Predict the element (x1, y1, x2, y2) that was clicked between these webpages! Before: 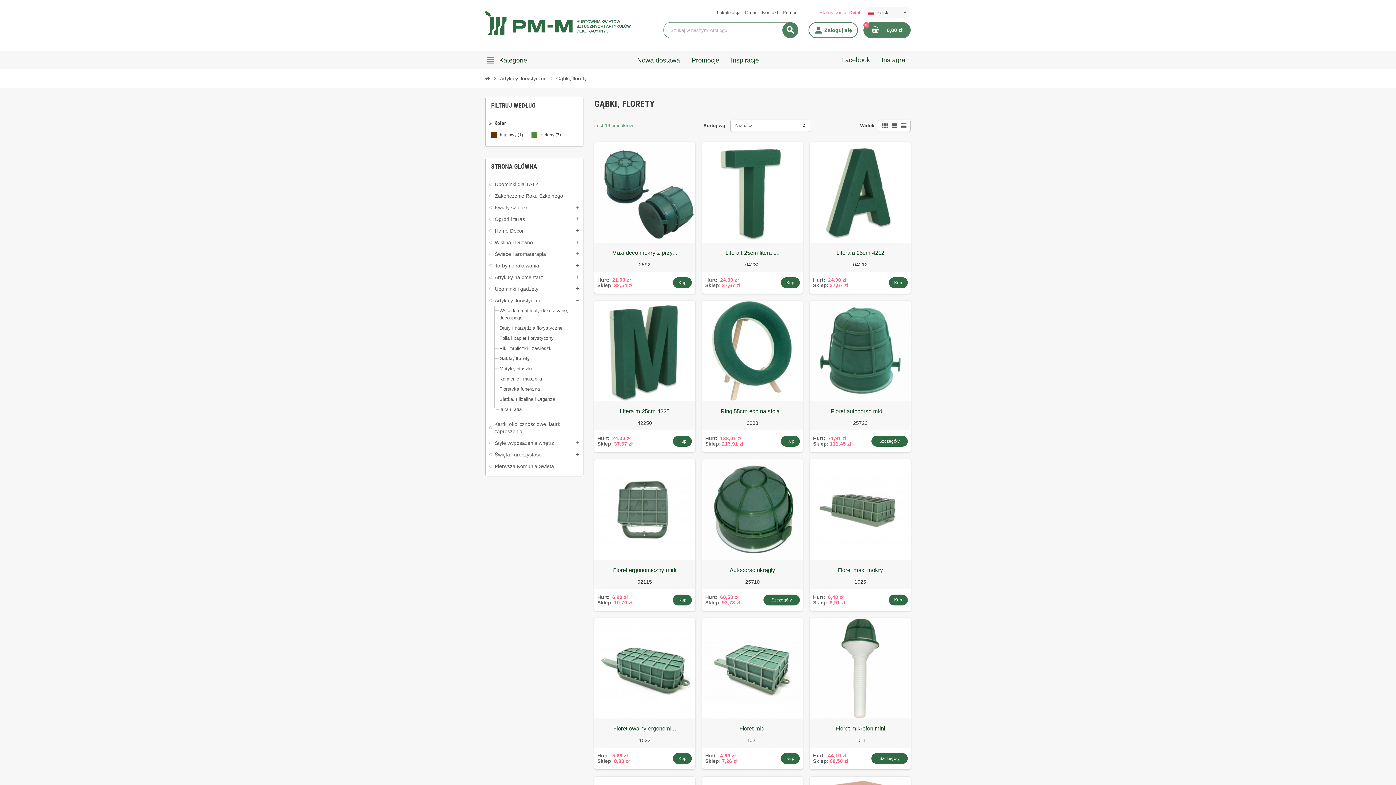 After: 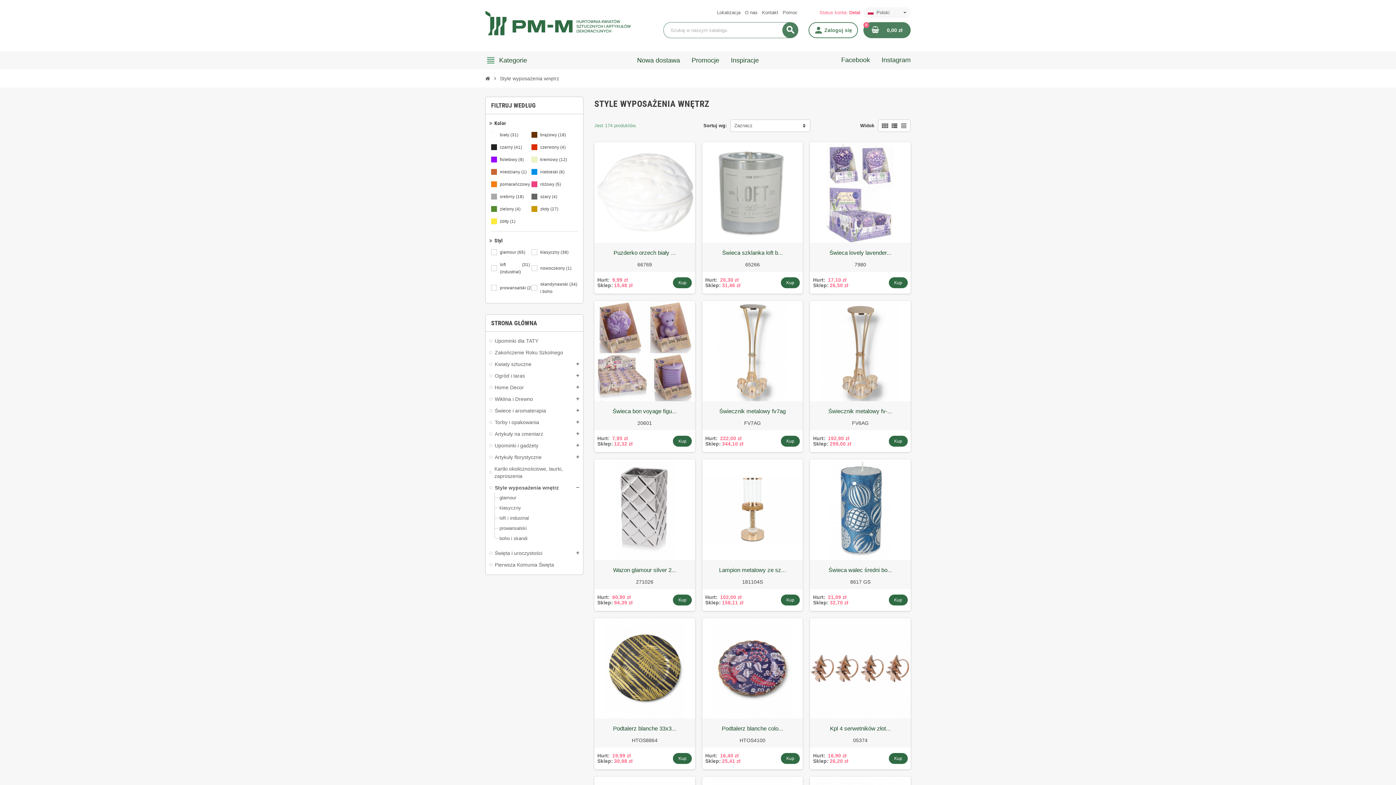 Action: label: Style wyposażenia wnętrz bbox: (489, 439, 579, 446)